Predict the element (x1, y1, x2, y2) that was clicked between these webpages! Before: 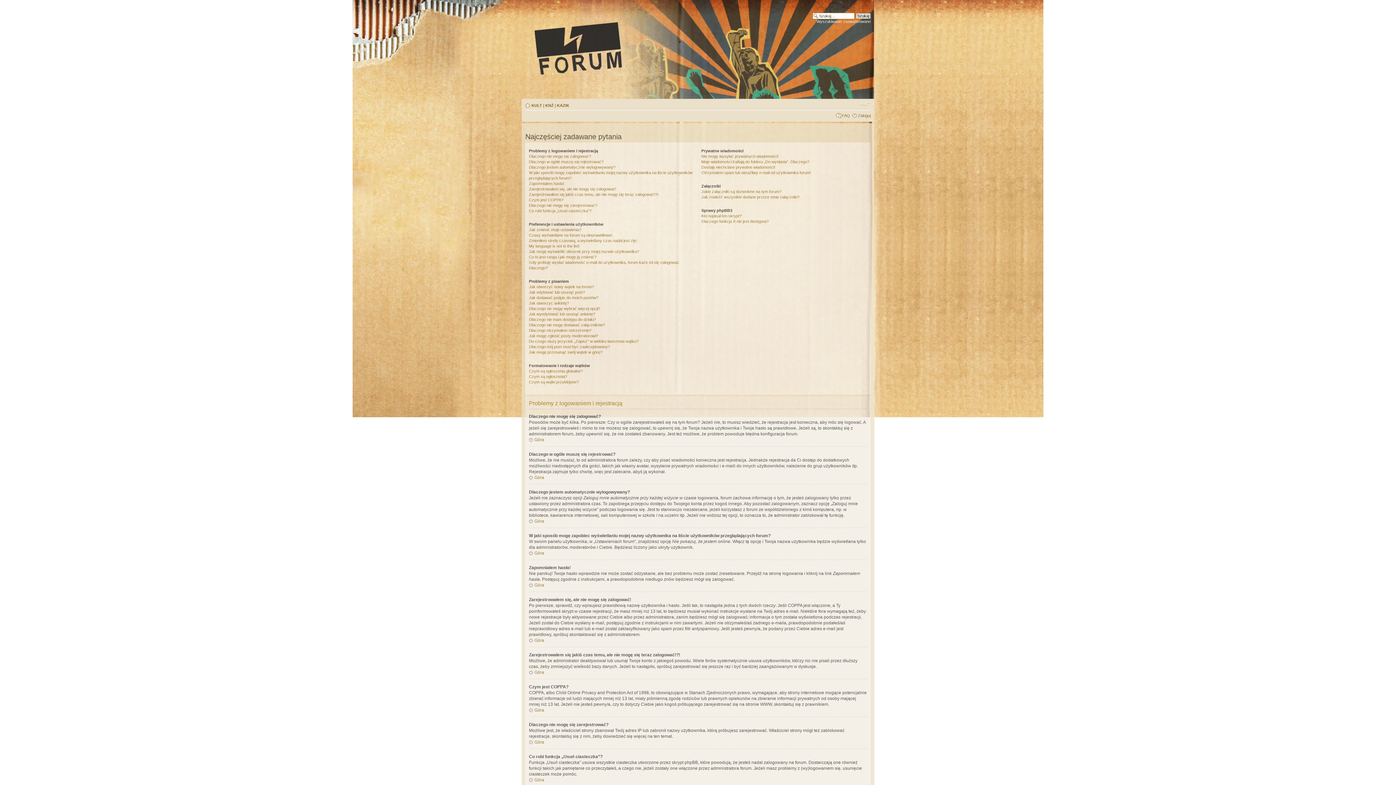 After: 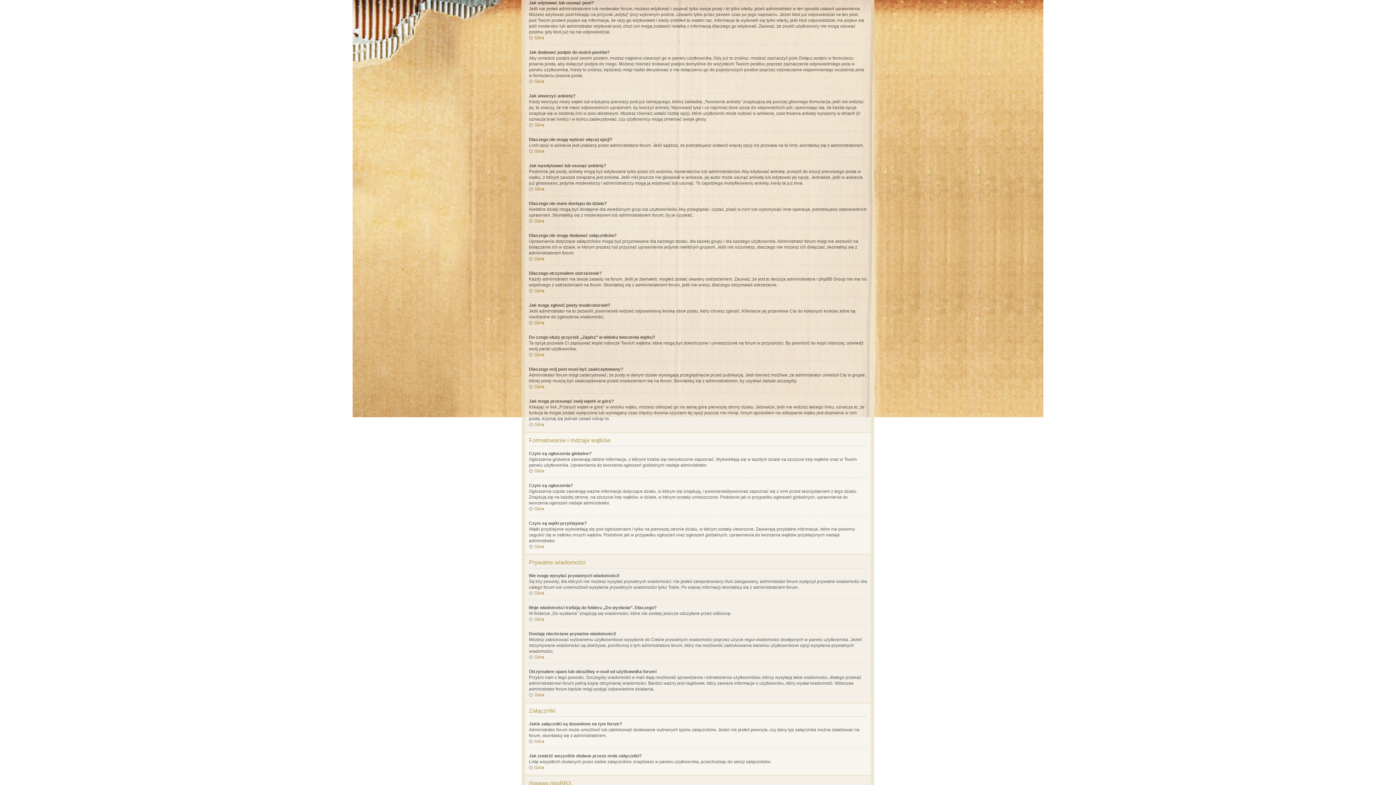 Action: bbox: (529, 290, 585, 294) label: Jak edytować lub usunąć post?